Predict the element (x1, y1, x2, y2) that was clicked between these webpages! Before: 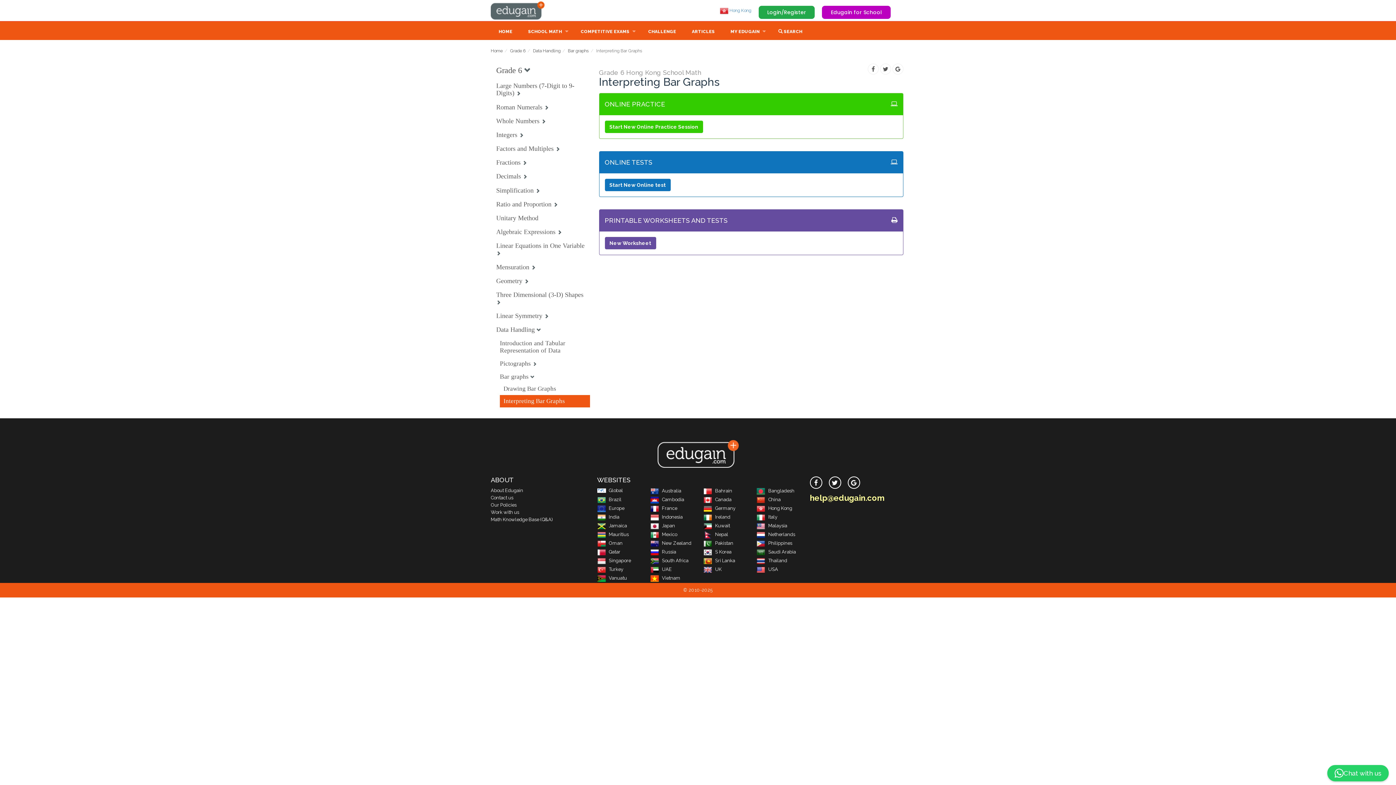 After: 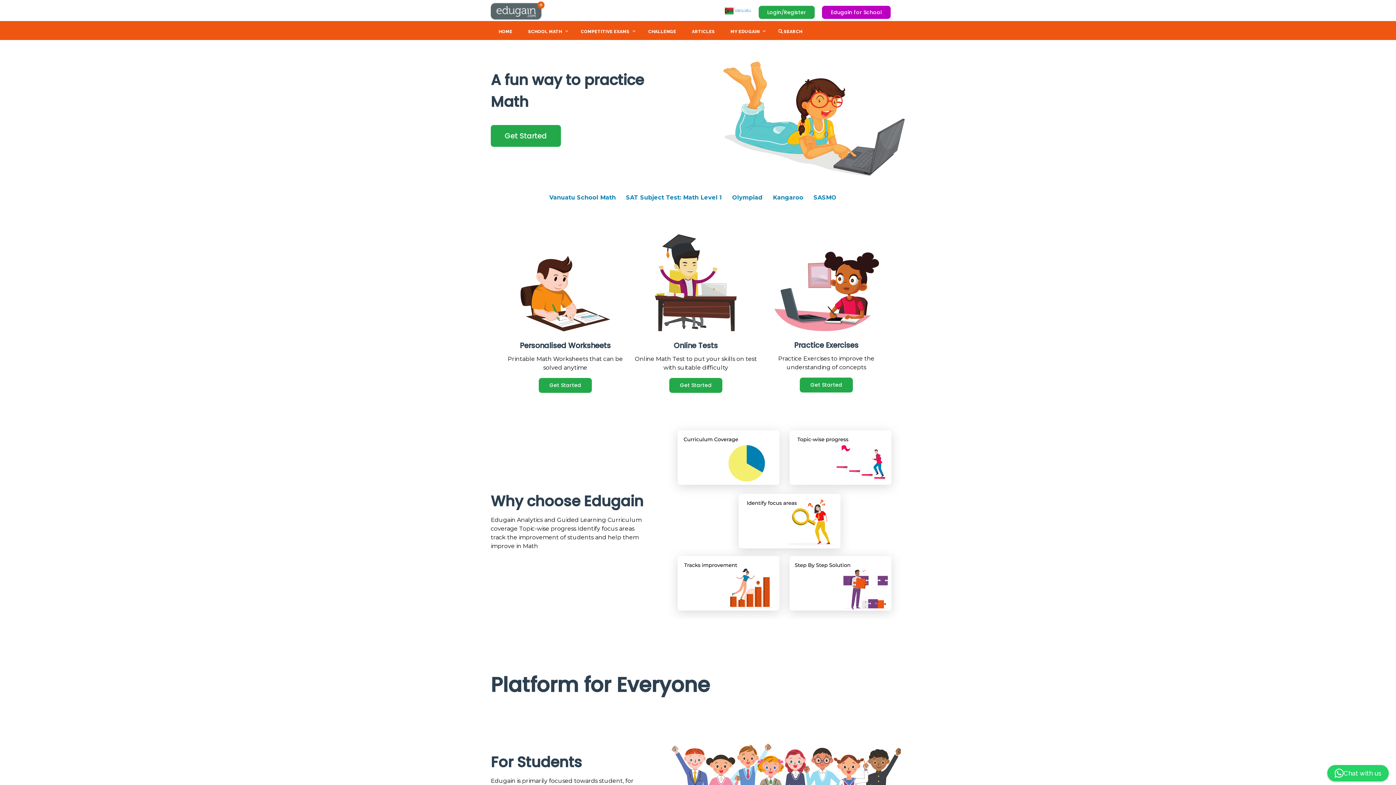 Action: bbox: (597, 575, 627, 581) label: Vanuatu